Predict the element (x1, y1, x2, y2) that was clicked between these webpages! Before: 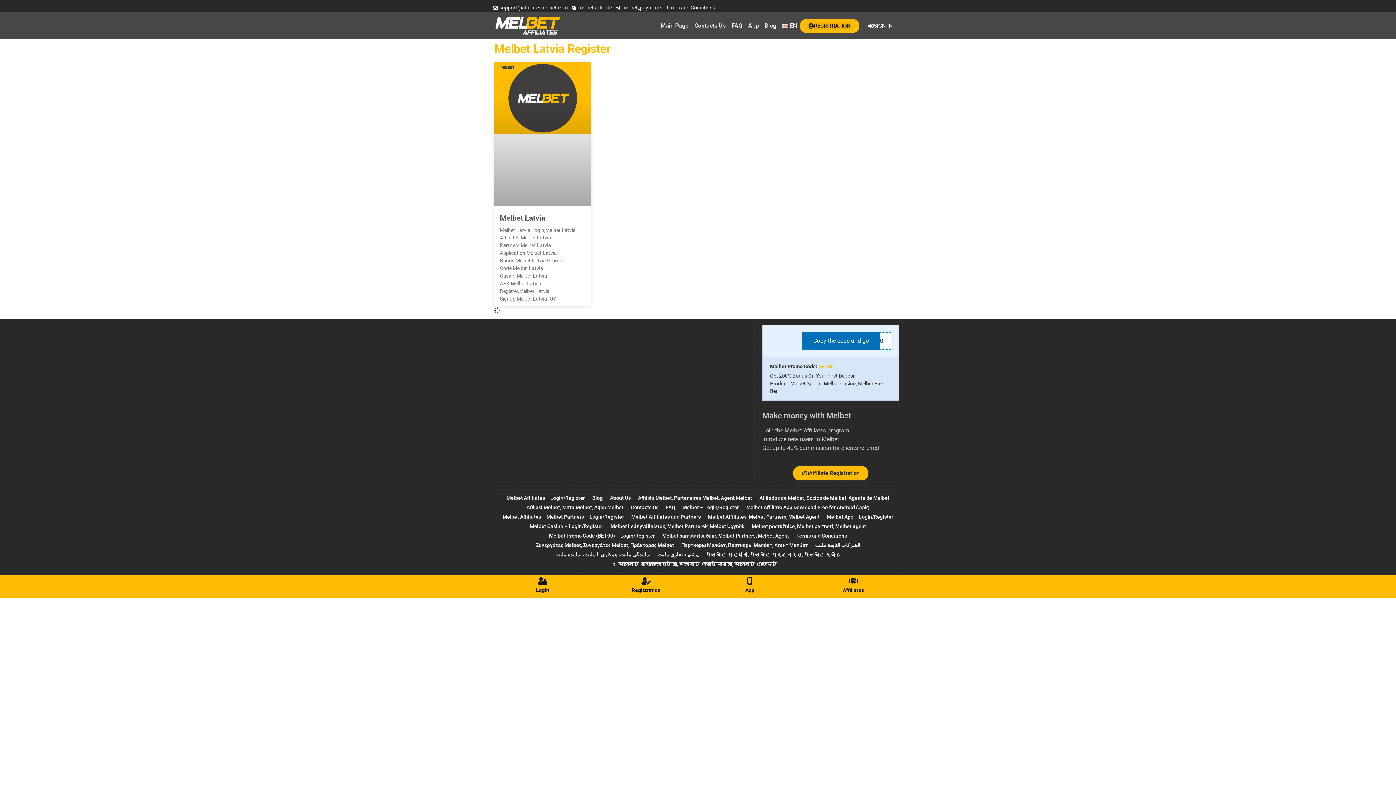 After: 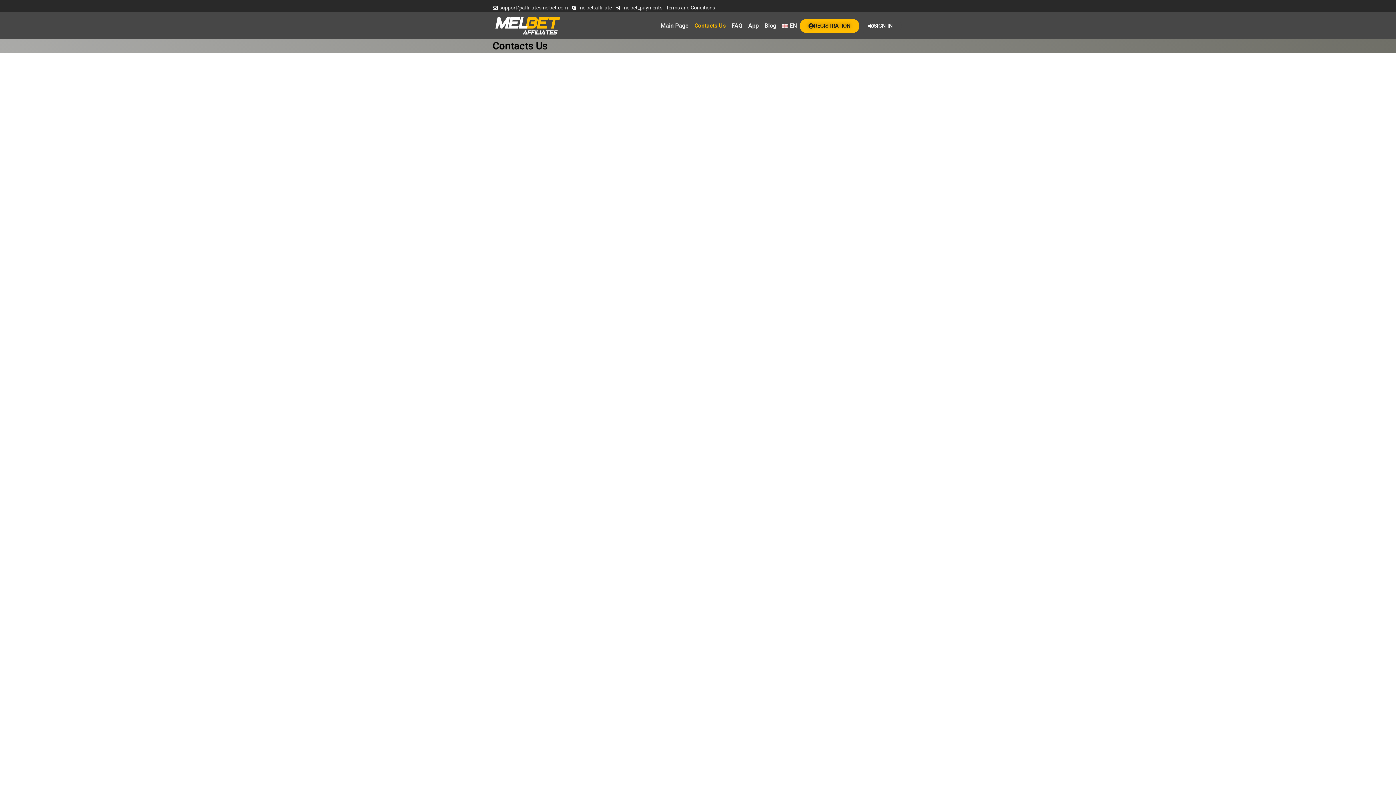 Action: label: Contacts Us bbox: (627, 502, 662, 512)